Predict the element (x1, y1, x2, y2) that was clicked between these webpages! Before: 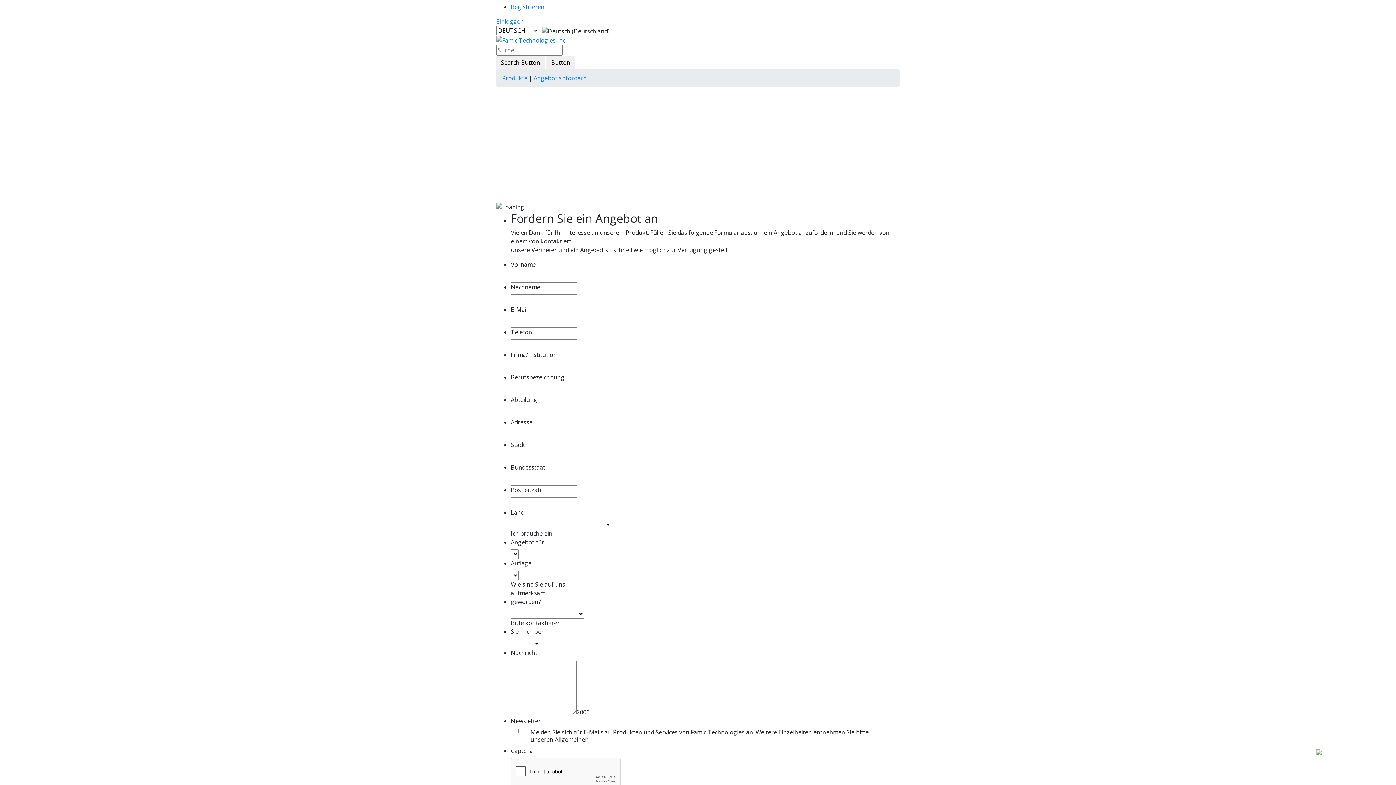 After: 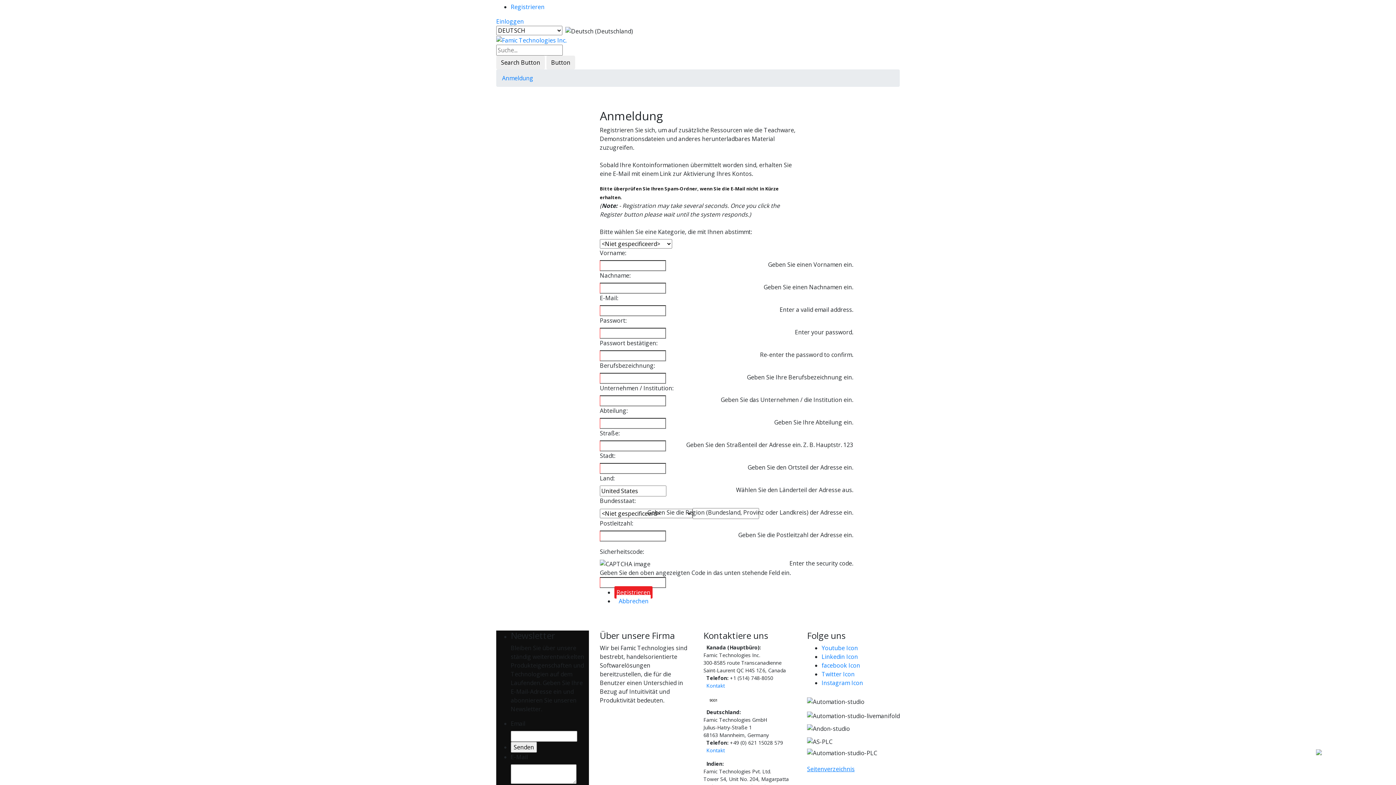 Action: label: Registrieren bbox: (510, 2, 544, 10)